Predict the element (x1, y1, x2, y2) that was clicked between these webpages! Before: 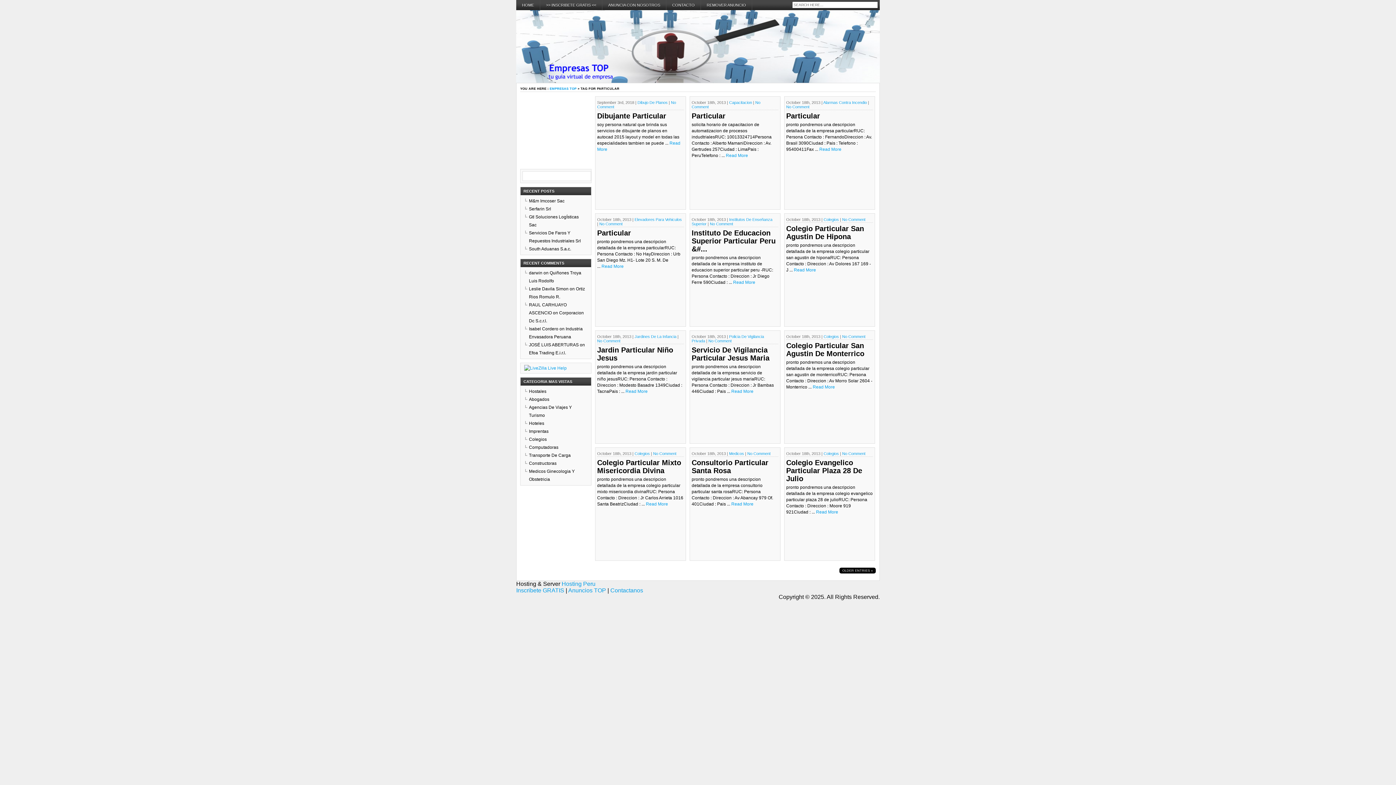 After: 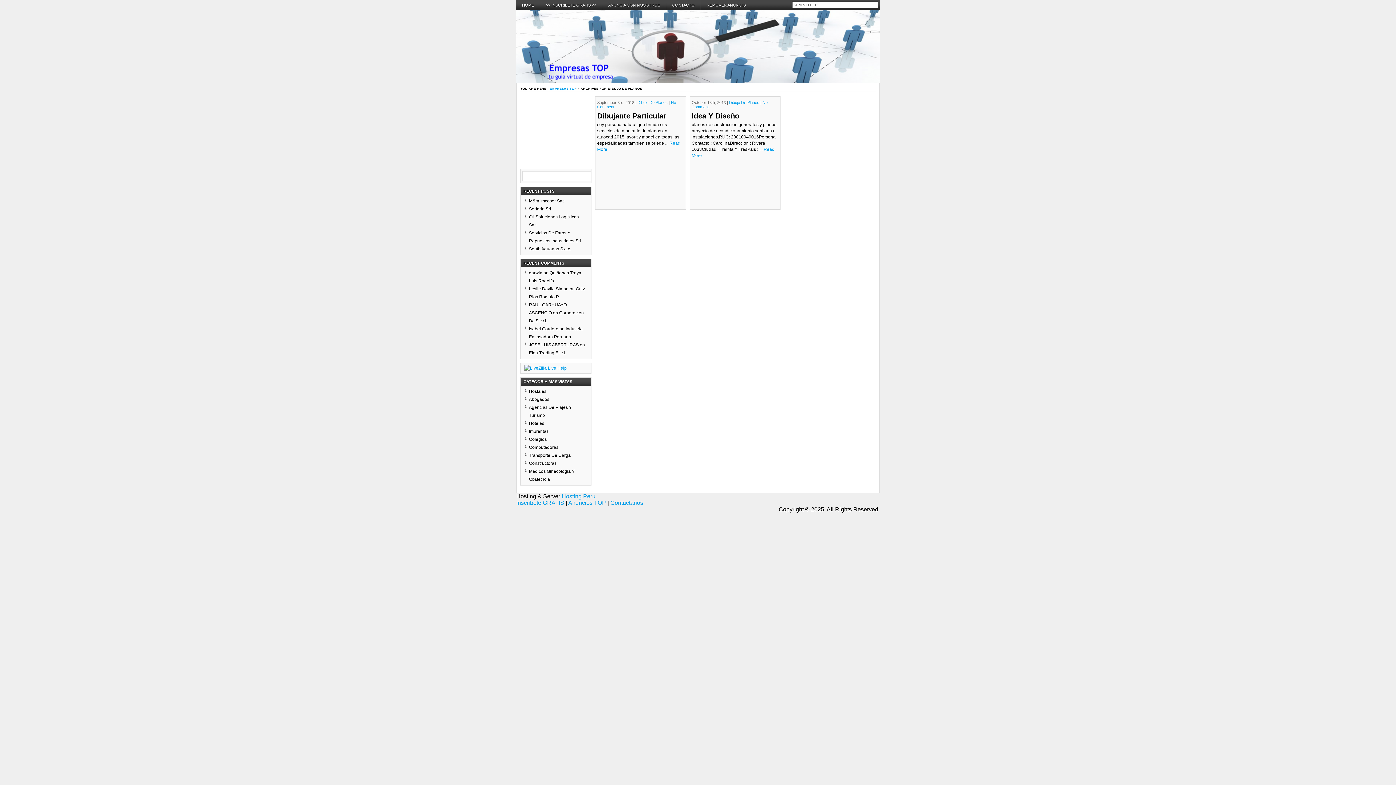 Action: bbox: (637, 100, 667, 104) label: Dibujo De Planos